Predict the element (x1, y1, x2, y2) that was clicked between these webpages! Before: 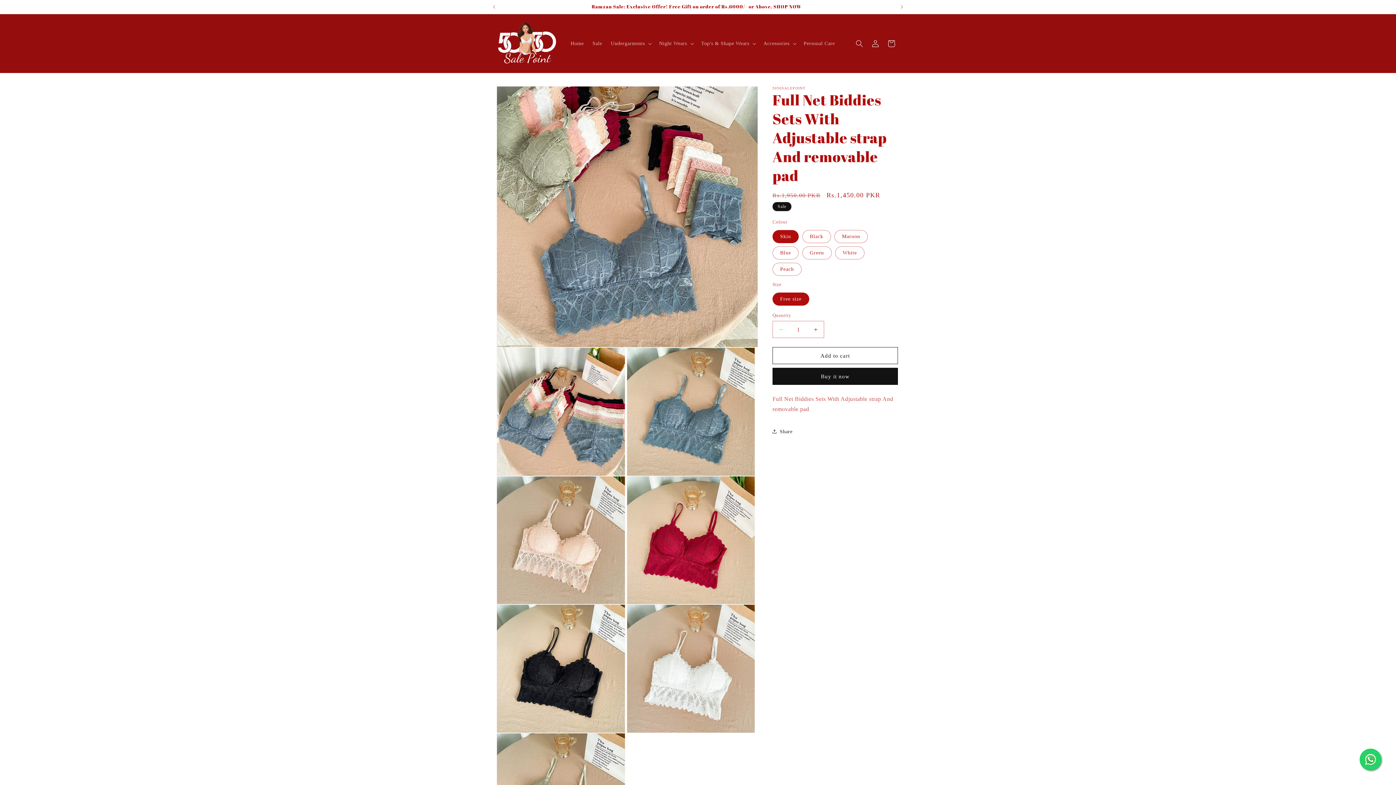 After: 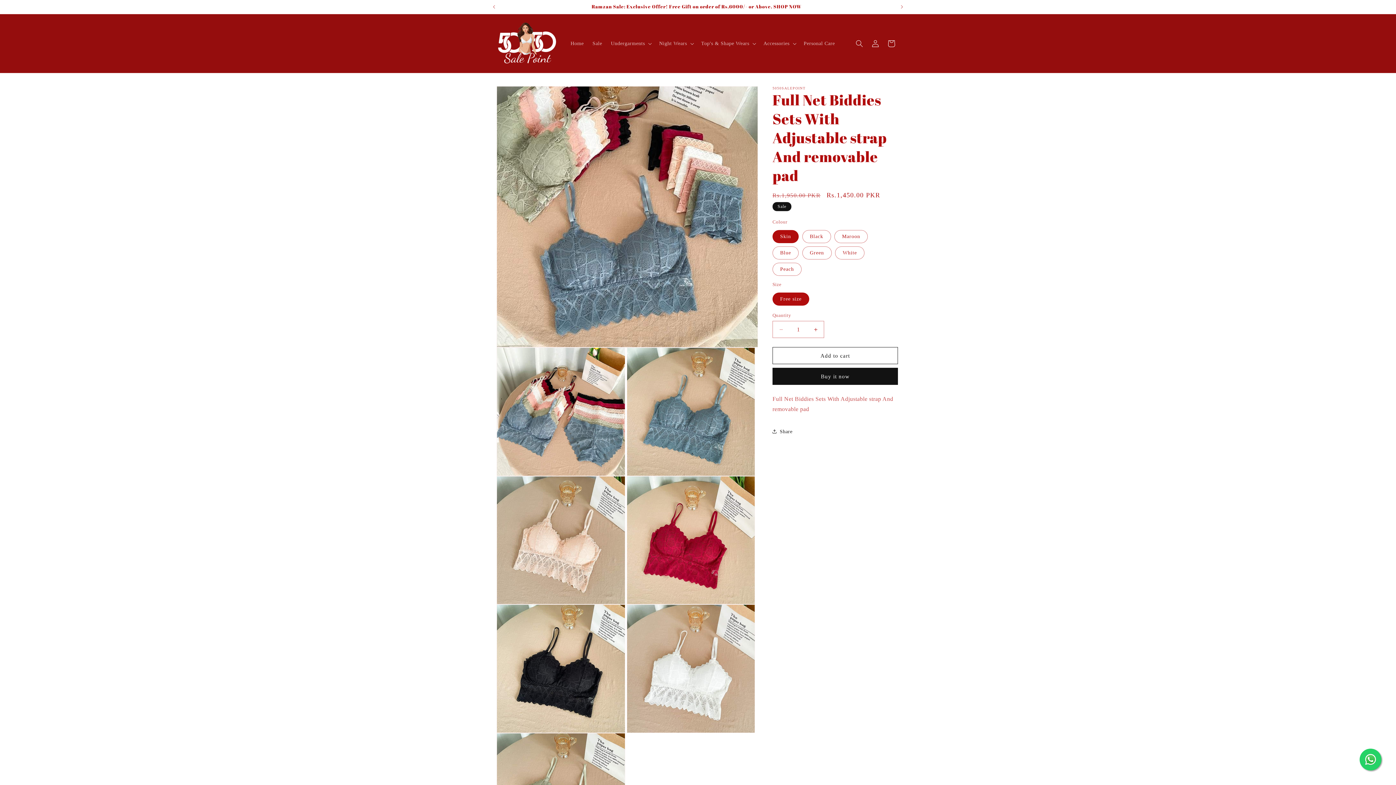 Action: bbox: (1360, 749, 1381, 770)